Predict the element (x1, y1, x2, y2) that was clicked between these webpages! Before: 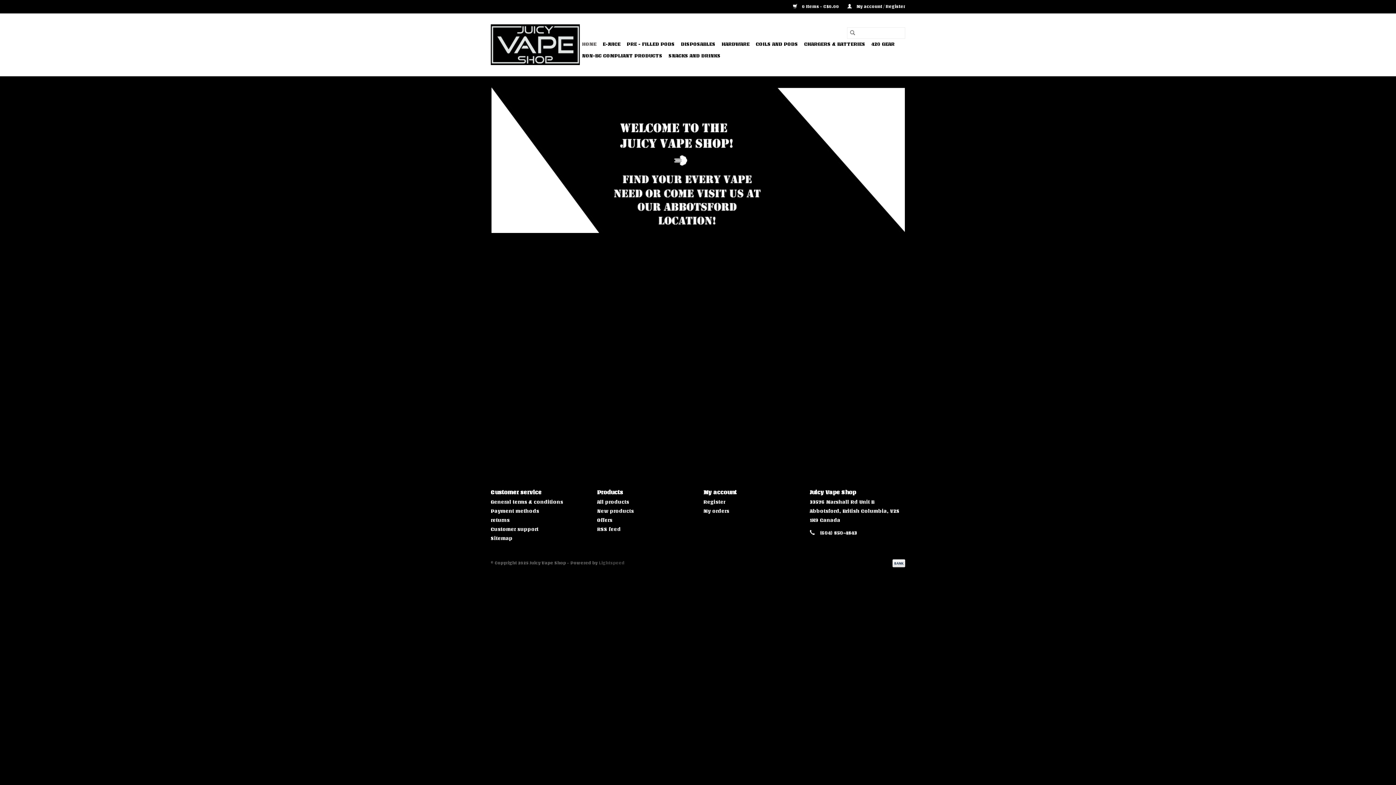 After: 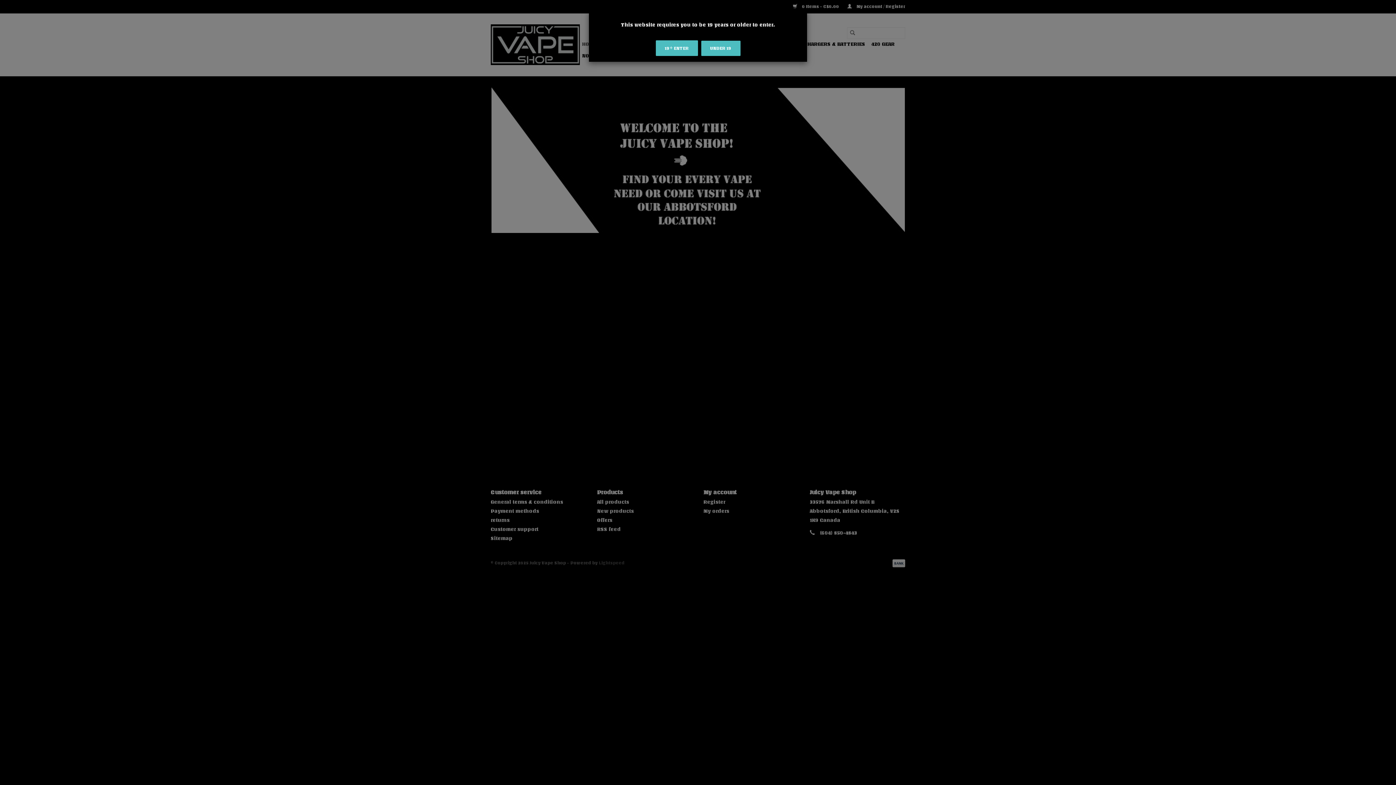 Action: bbox: (490, 24, 580, 65)